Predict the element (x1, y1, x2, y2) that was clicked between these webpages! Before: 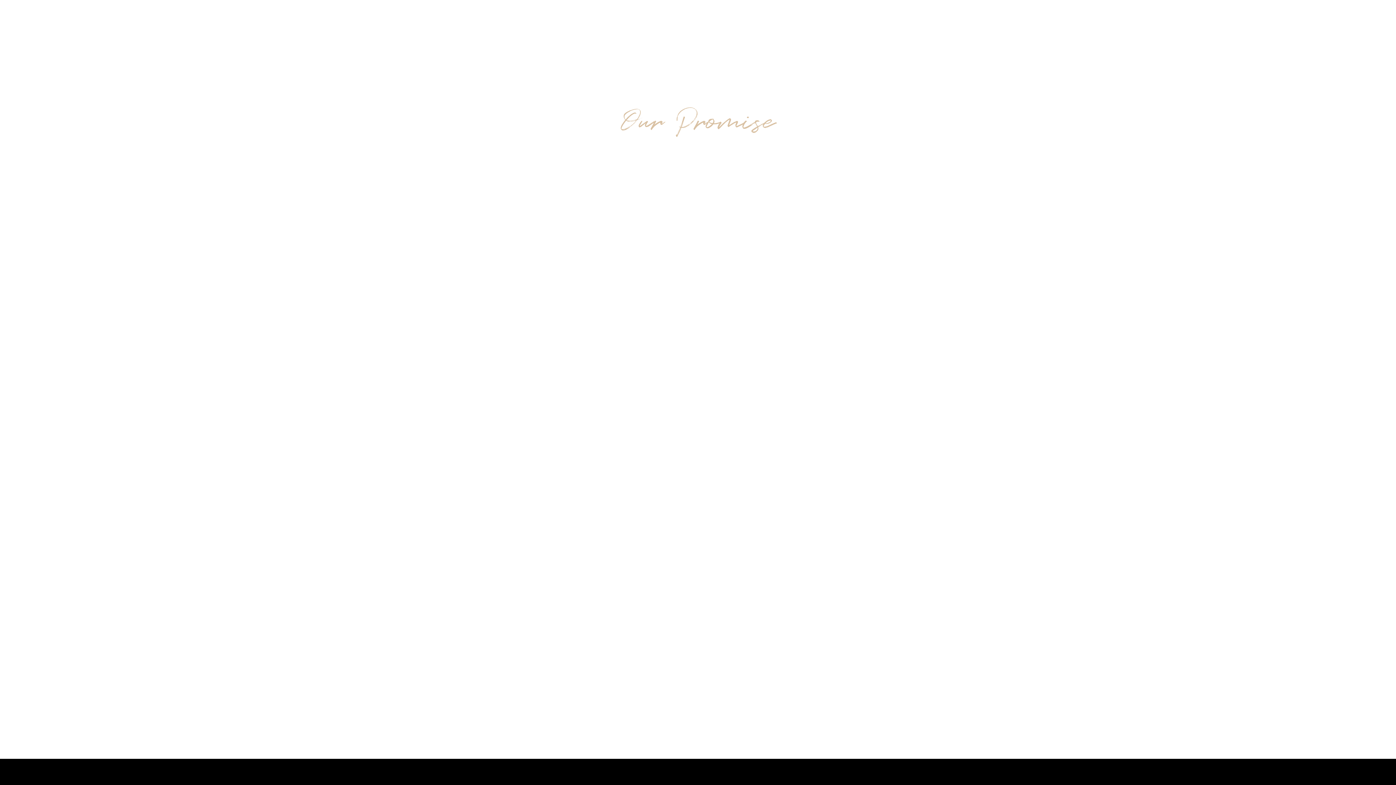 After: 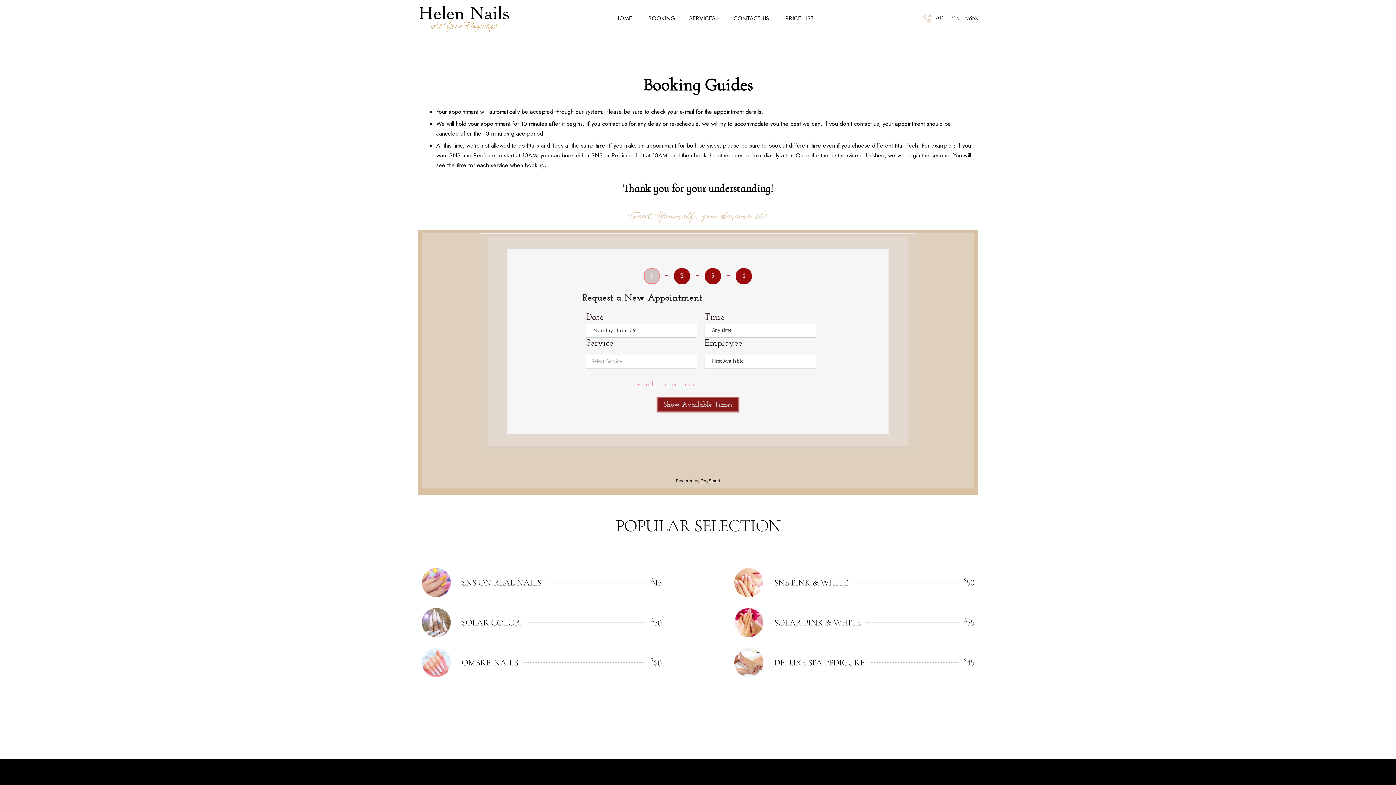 Action: label: Book Now bbox: (667, 240, 728, 259)